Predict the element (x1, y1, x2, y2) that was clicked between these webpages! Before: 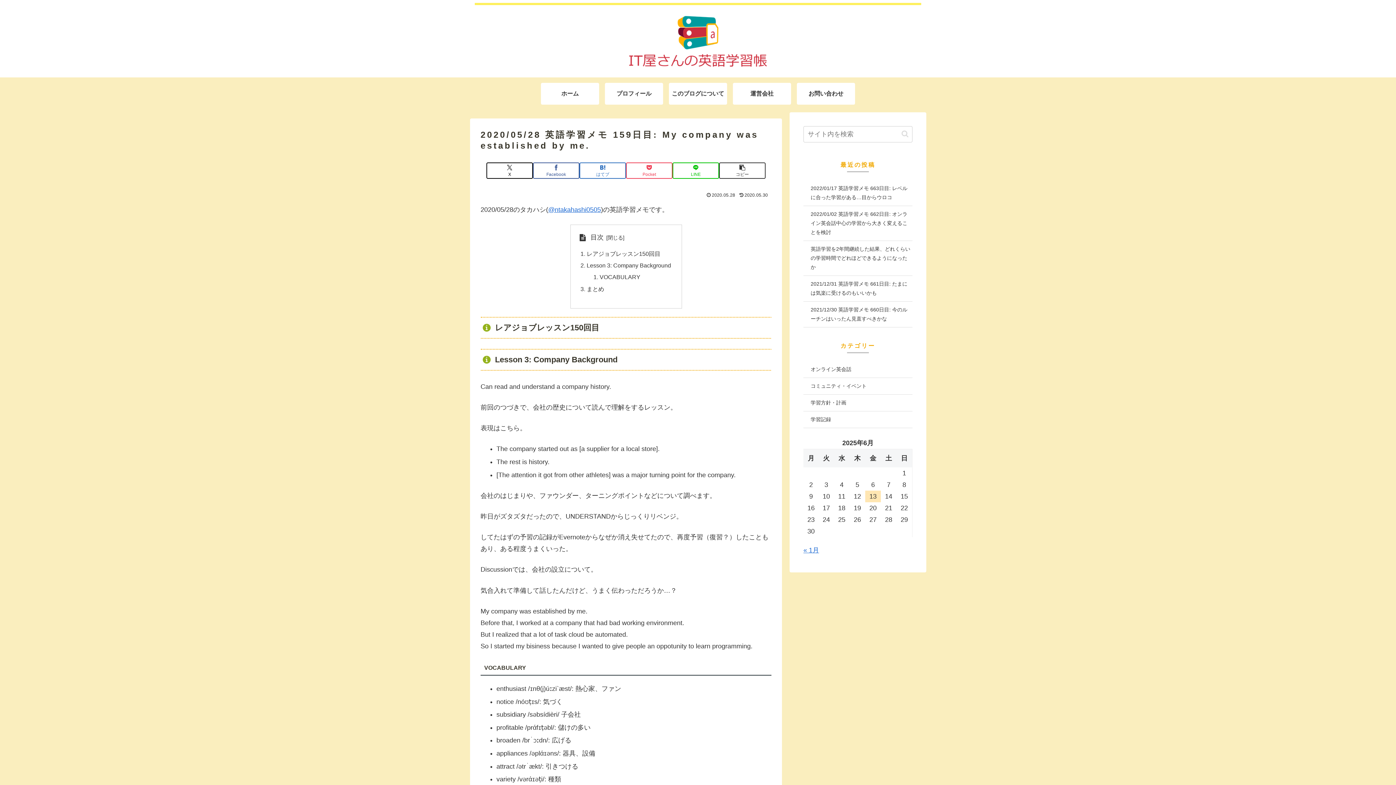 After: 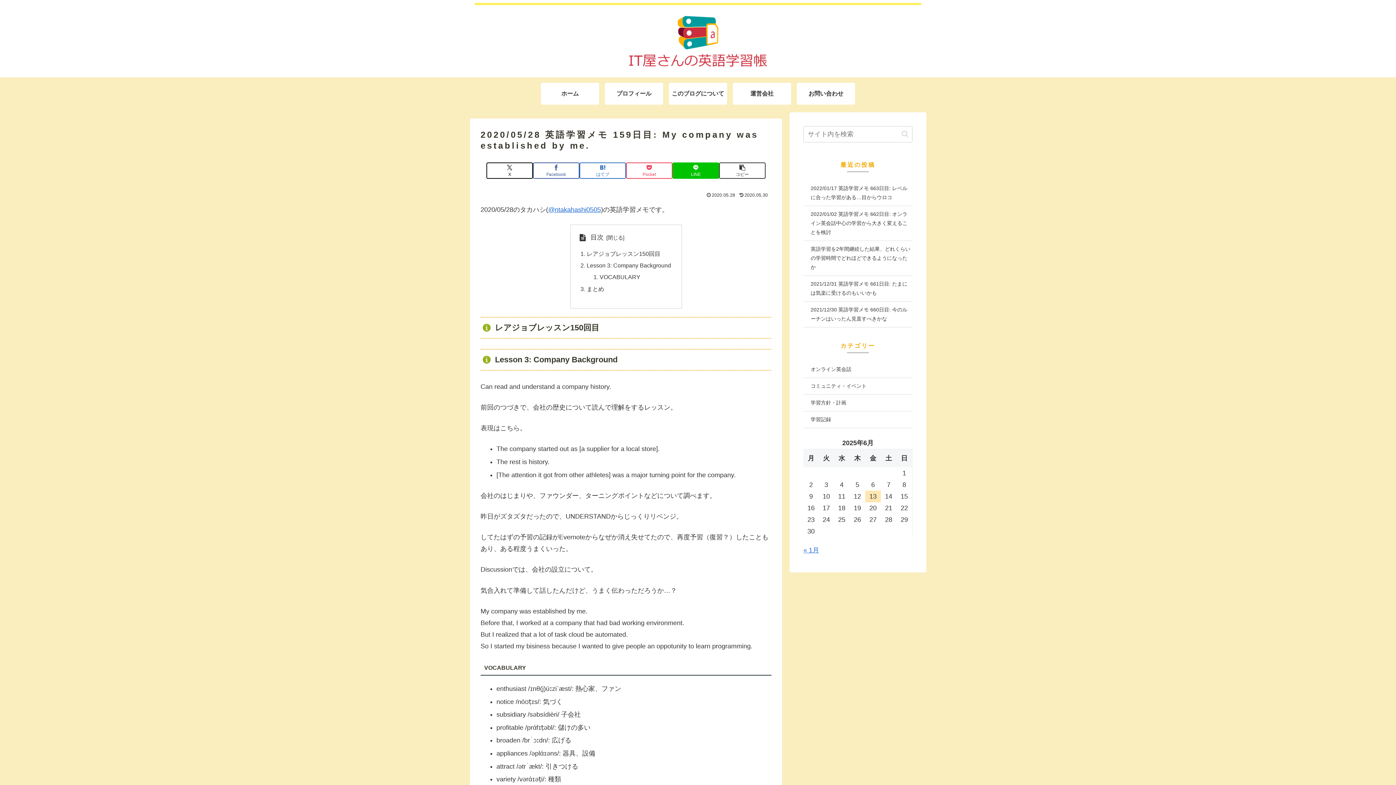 Action: bbox: (672, 162, 719, 178) label: LINEでシェア